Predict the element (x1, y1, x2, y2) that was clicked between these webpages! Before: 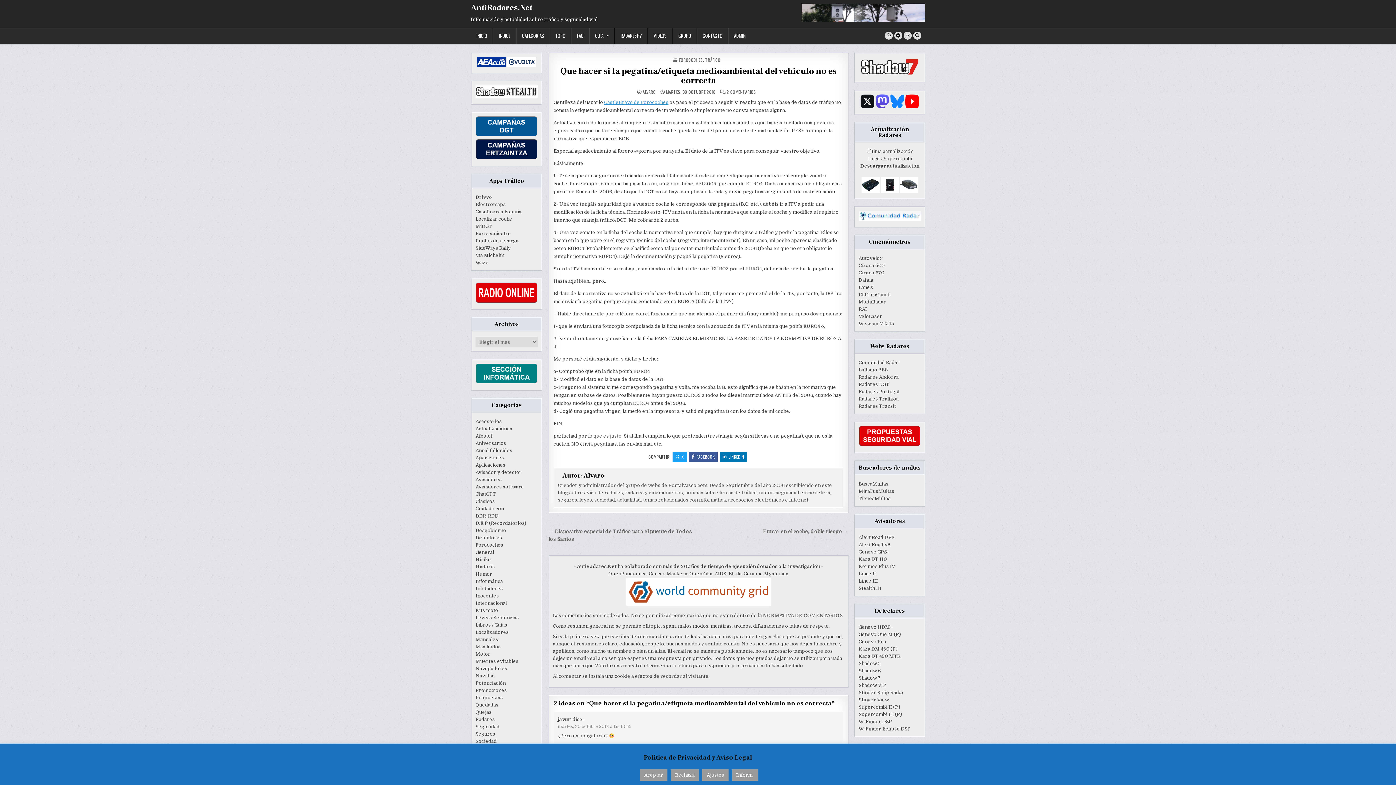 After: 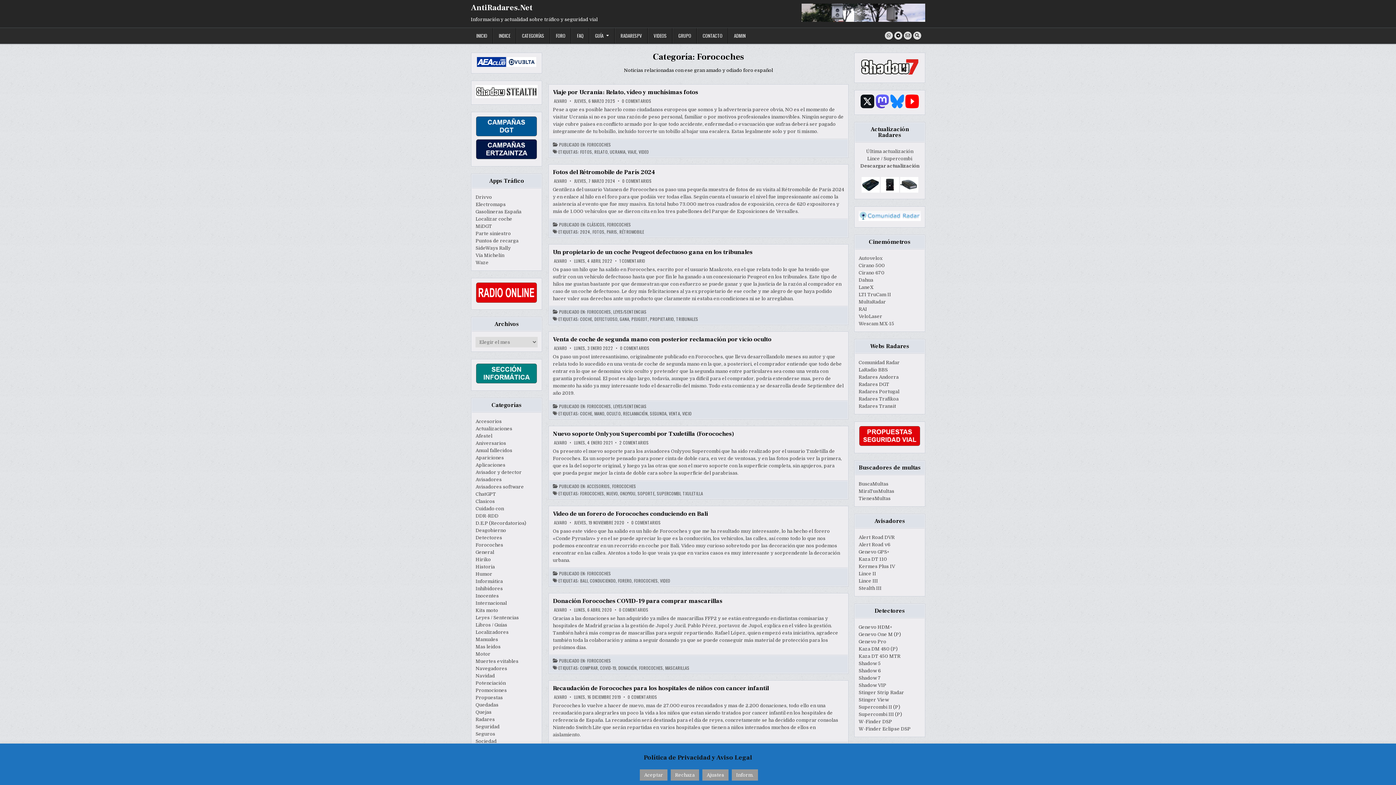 Action: bbox: (475, 542, 503, 547) label: Forocoches